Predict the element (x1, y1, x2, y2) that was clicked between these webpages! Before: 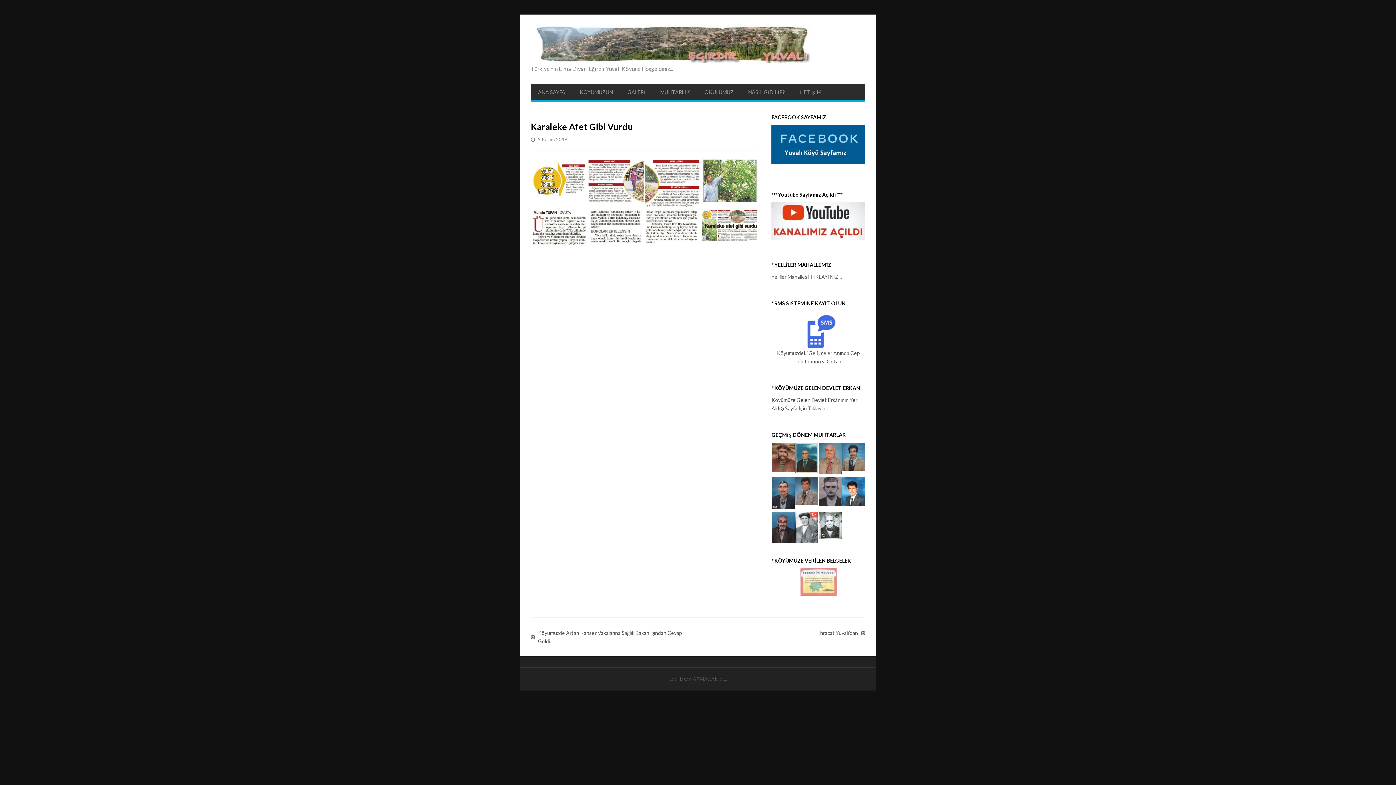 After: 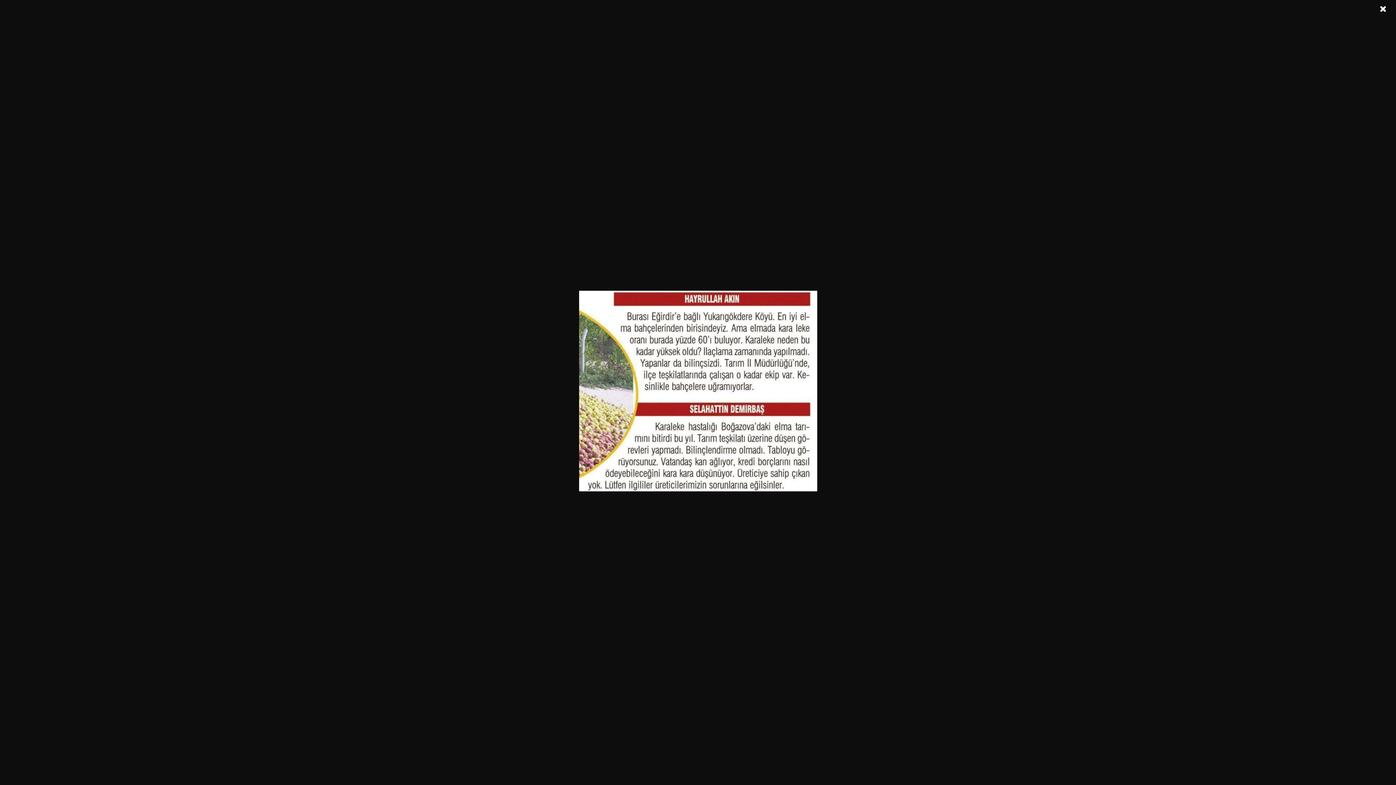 Action: bbox: (645, 159, 701, 209)